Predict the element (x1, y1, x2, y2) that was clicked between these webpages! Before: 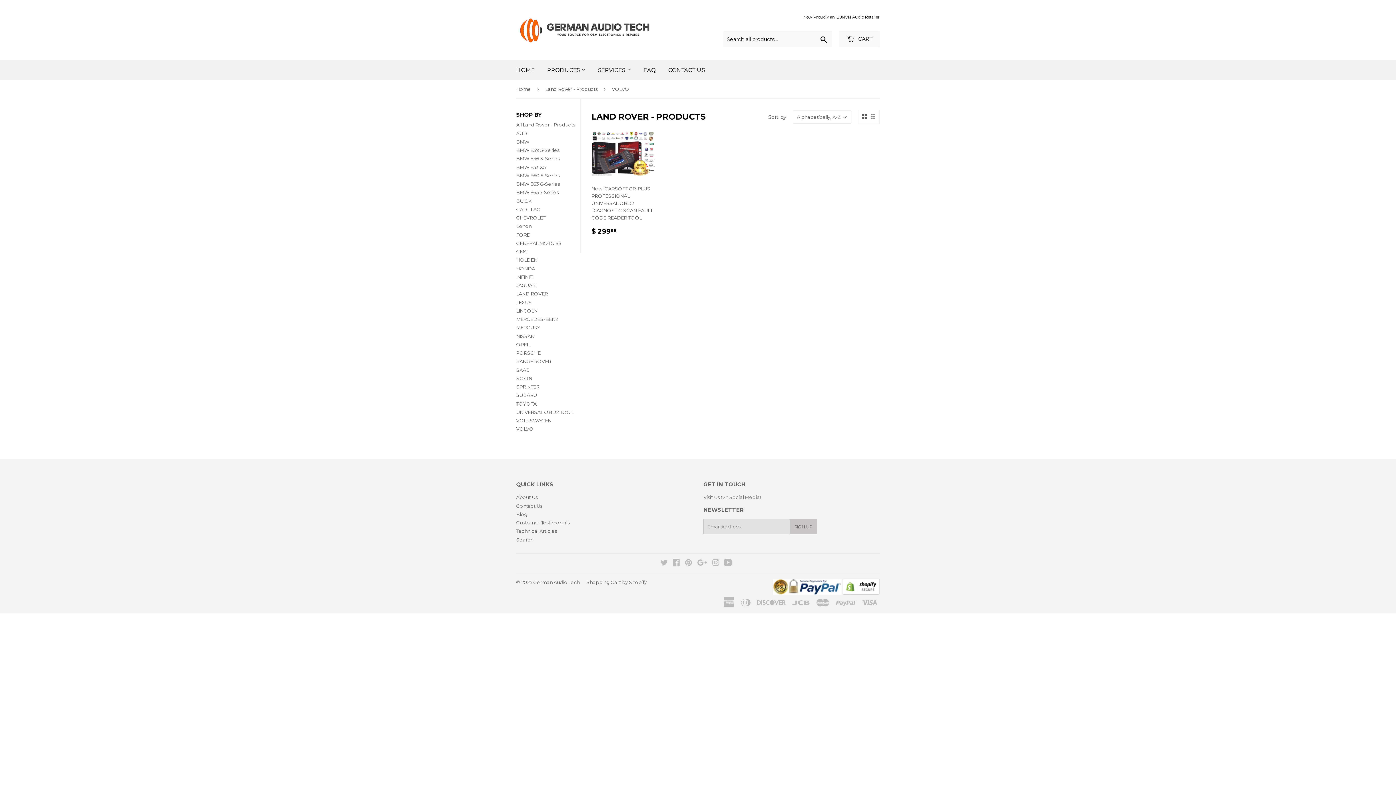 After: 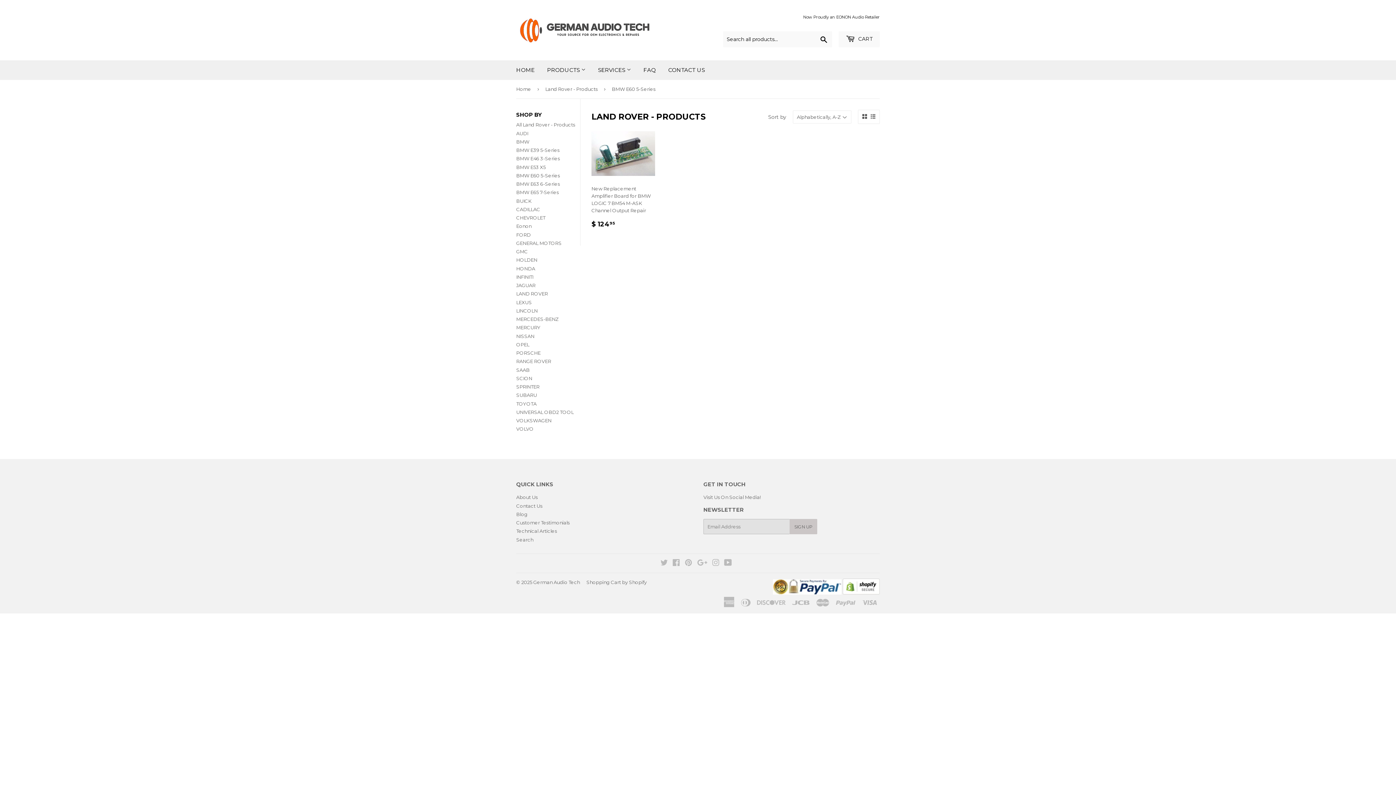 Action: label: BMW E60 5-Series bbox: (516, 172, 560, 178)